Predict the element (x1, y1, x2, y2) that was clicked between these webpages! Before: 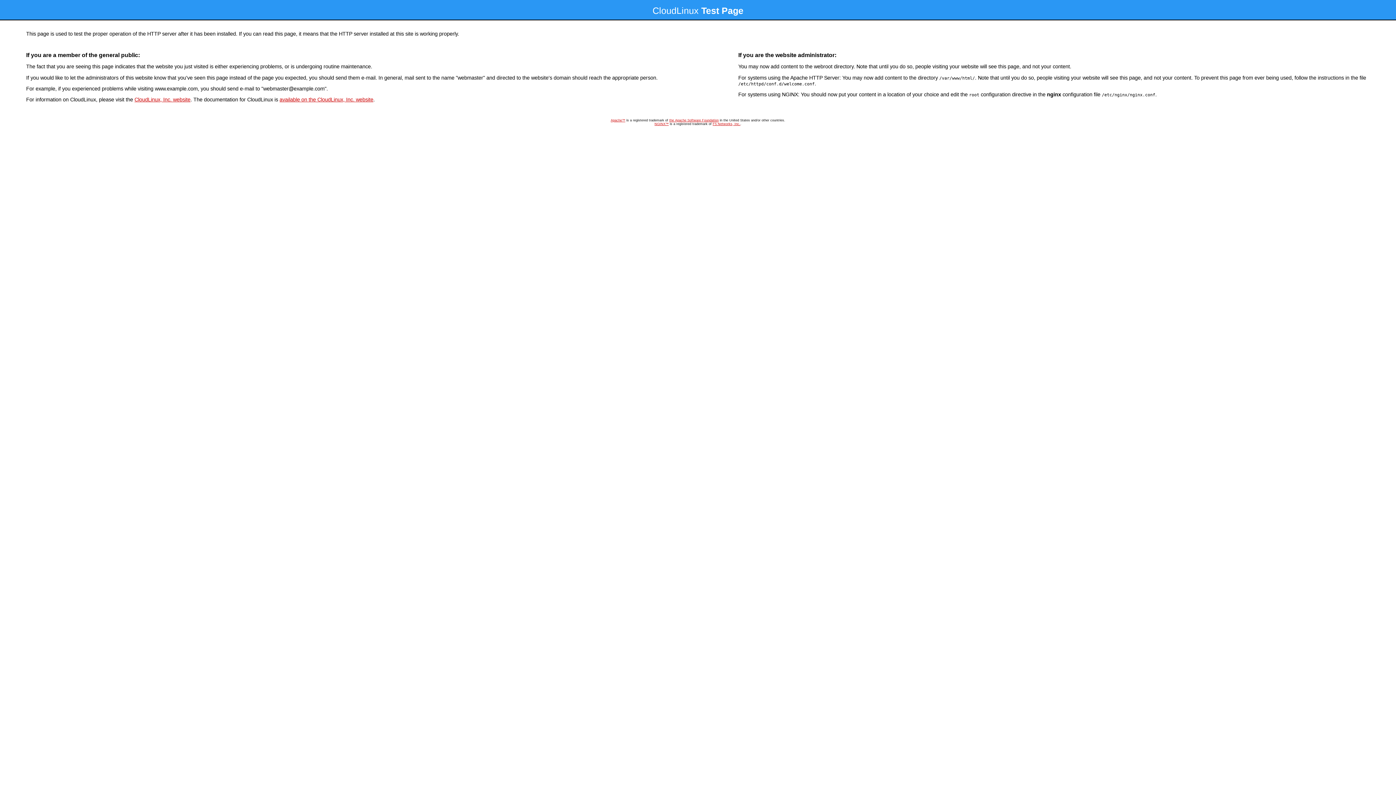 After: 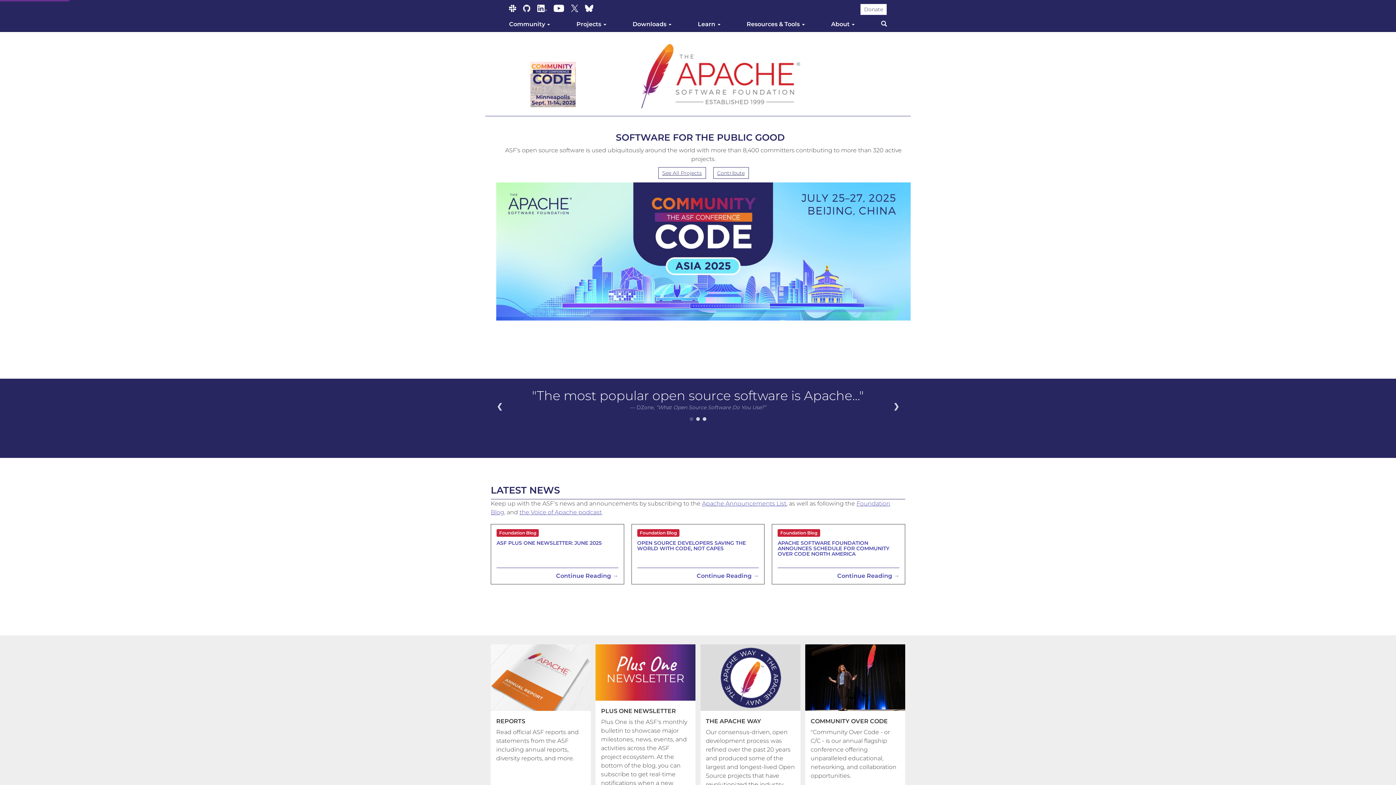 Action: label: Apache™ bbox: (610, 118, 625, 122)